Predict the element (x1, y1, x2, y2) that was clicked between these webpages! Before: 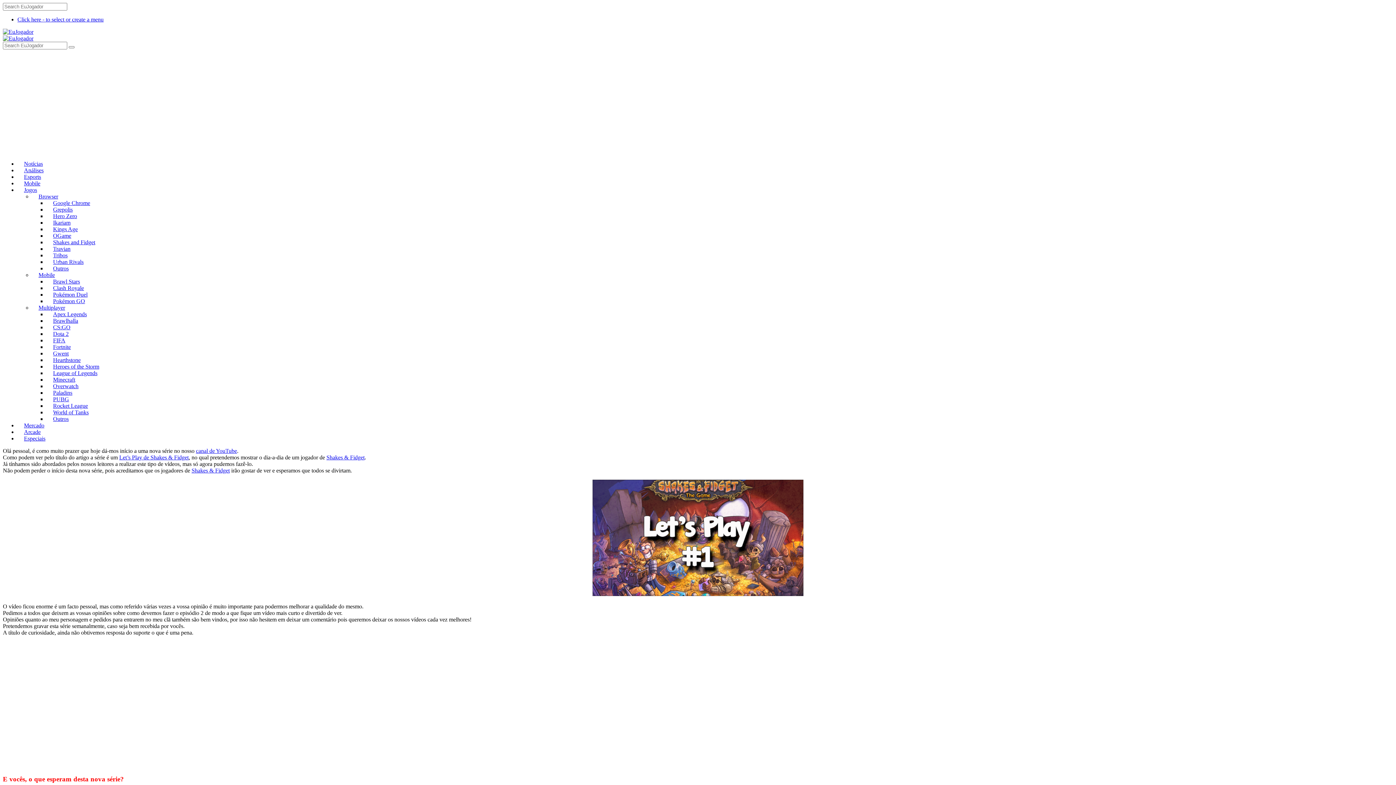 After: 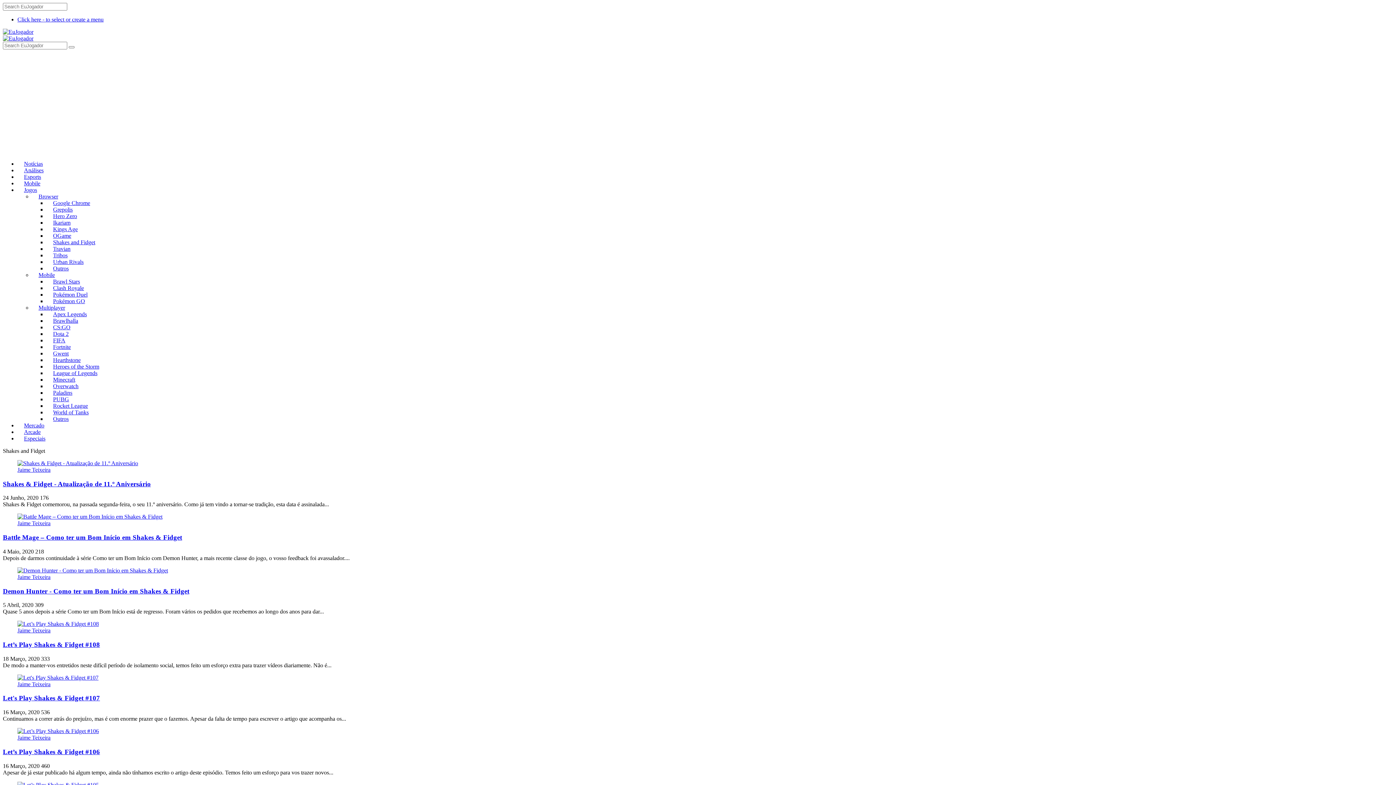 Action: bbox: (46, 239, 95, 245) label: Shakes and Fidget